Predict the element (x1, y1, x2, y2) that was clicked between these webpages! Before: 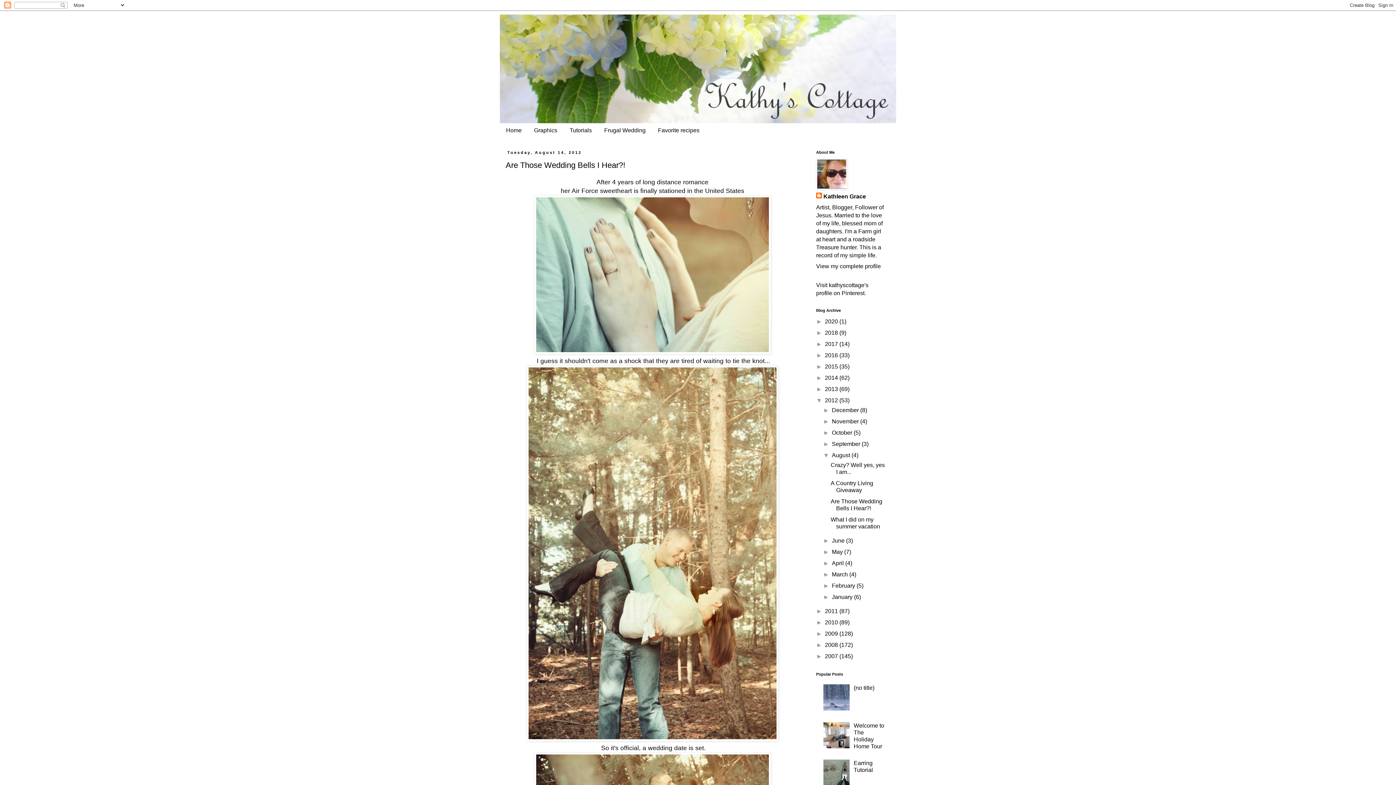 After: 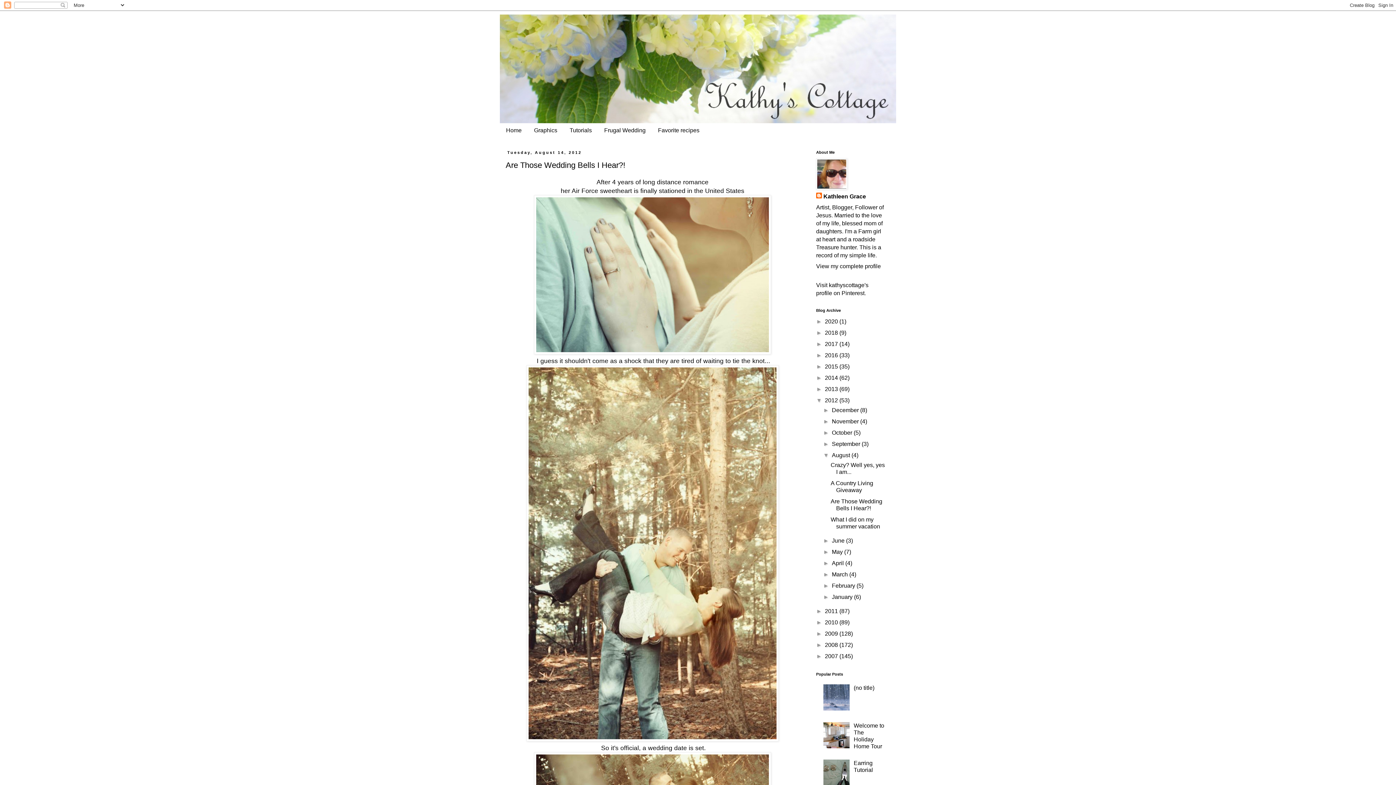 Action: bbox: (823, 743, 852, 749)